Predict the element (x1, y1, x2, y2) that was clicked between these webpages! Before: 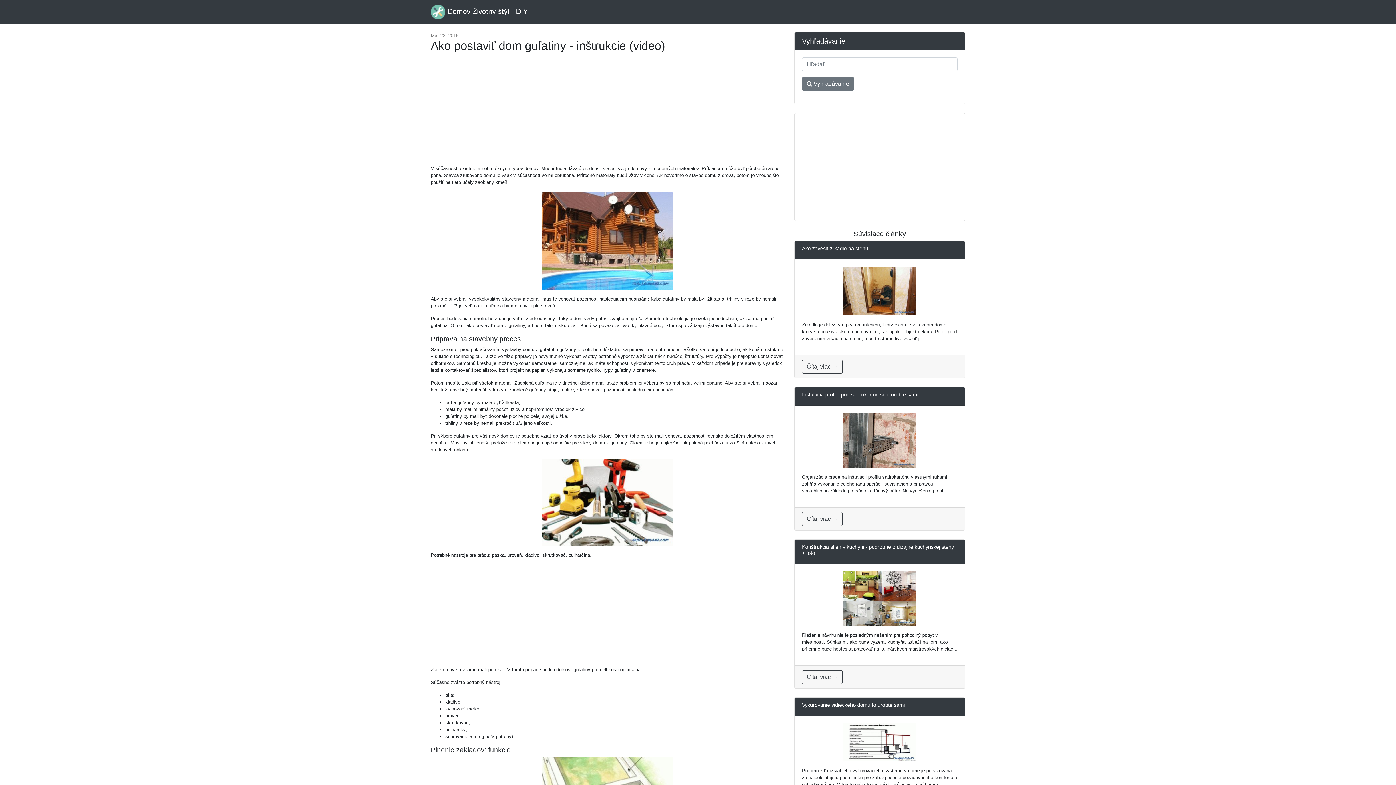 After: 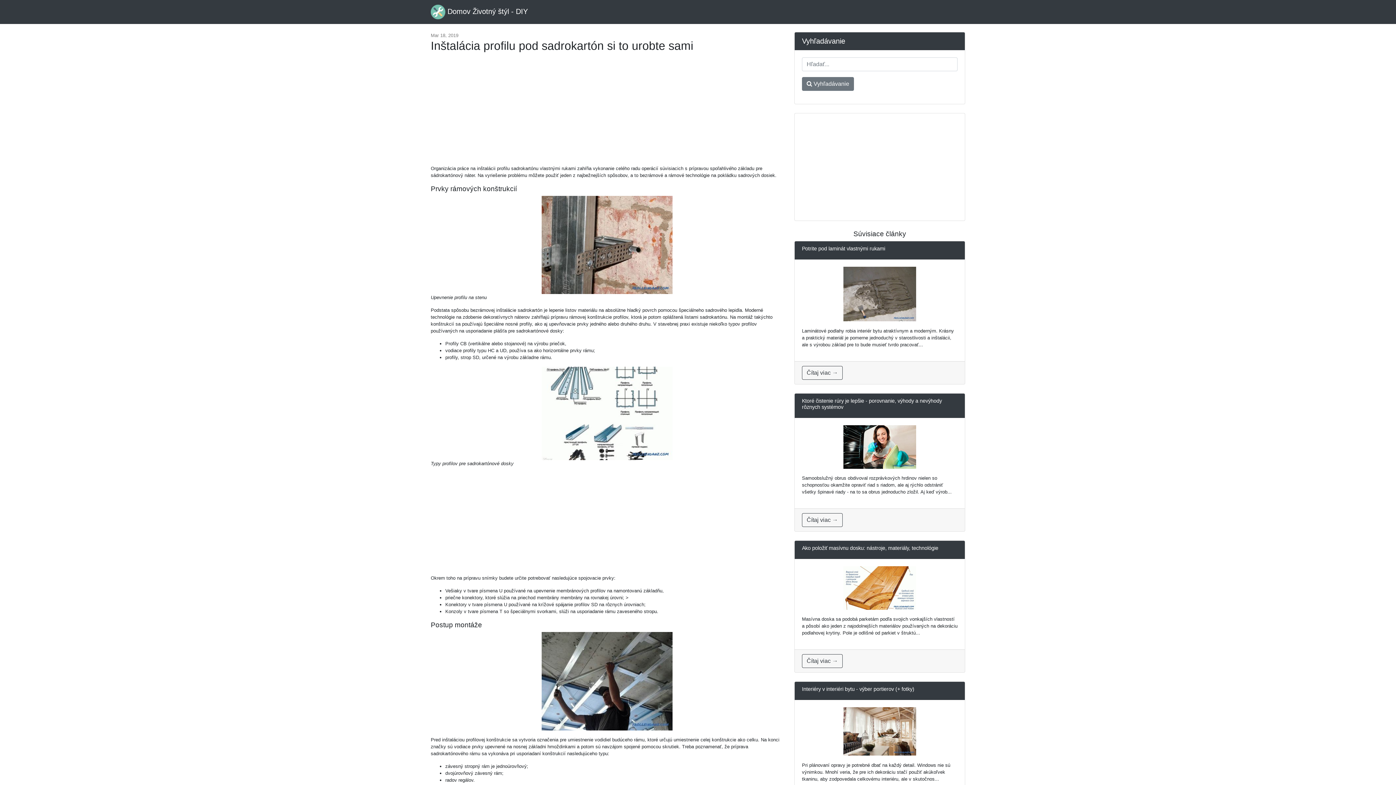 Action: bbox: (802, 512, 842, 526) label: Čítaj viac →